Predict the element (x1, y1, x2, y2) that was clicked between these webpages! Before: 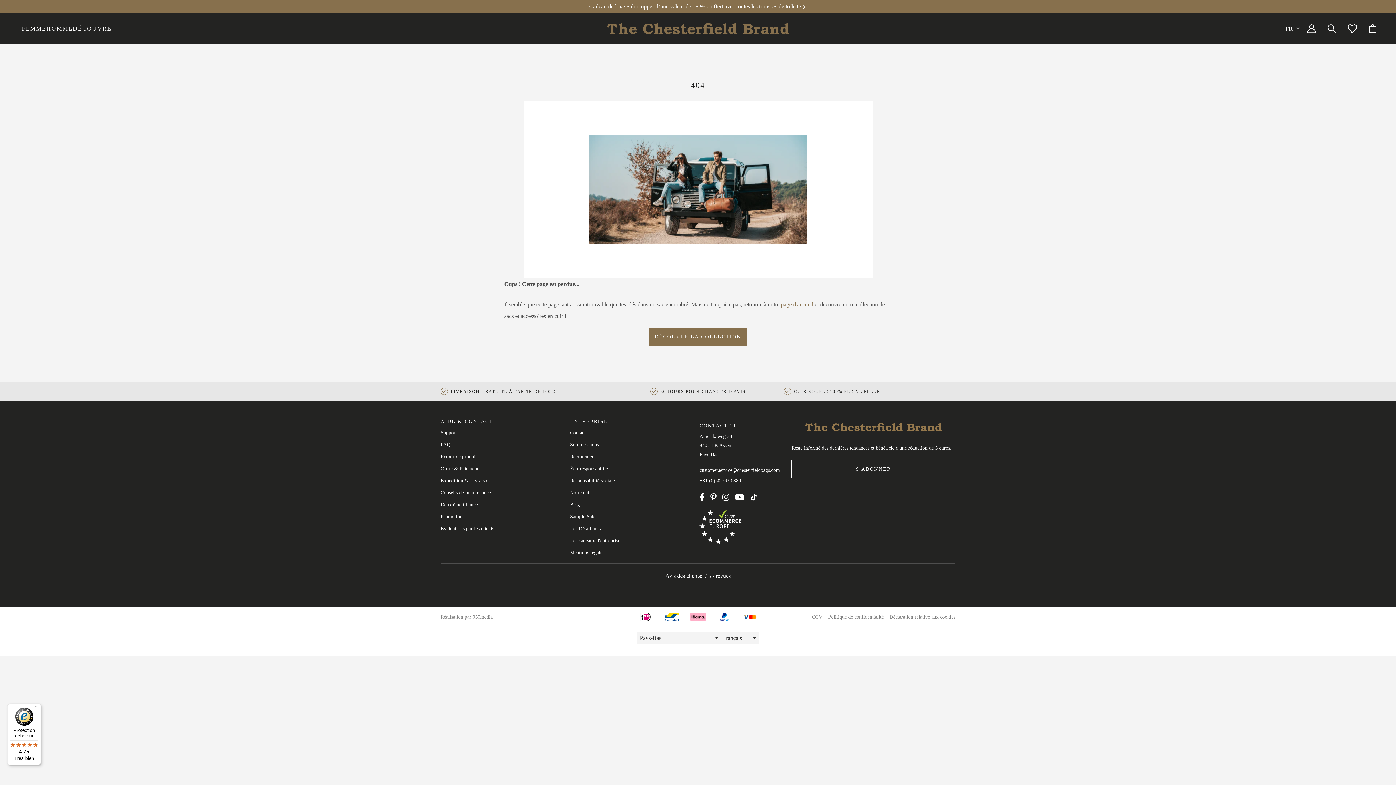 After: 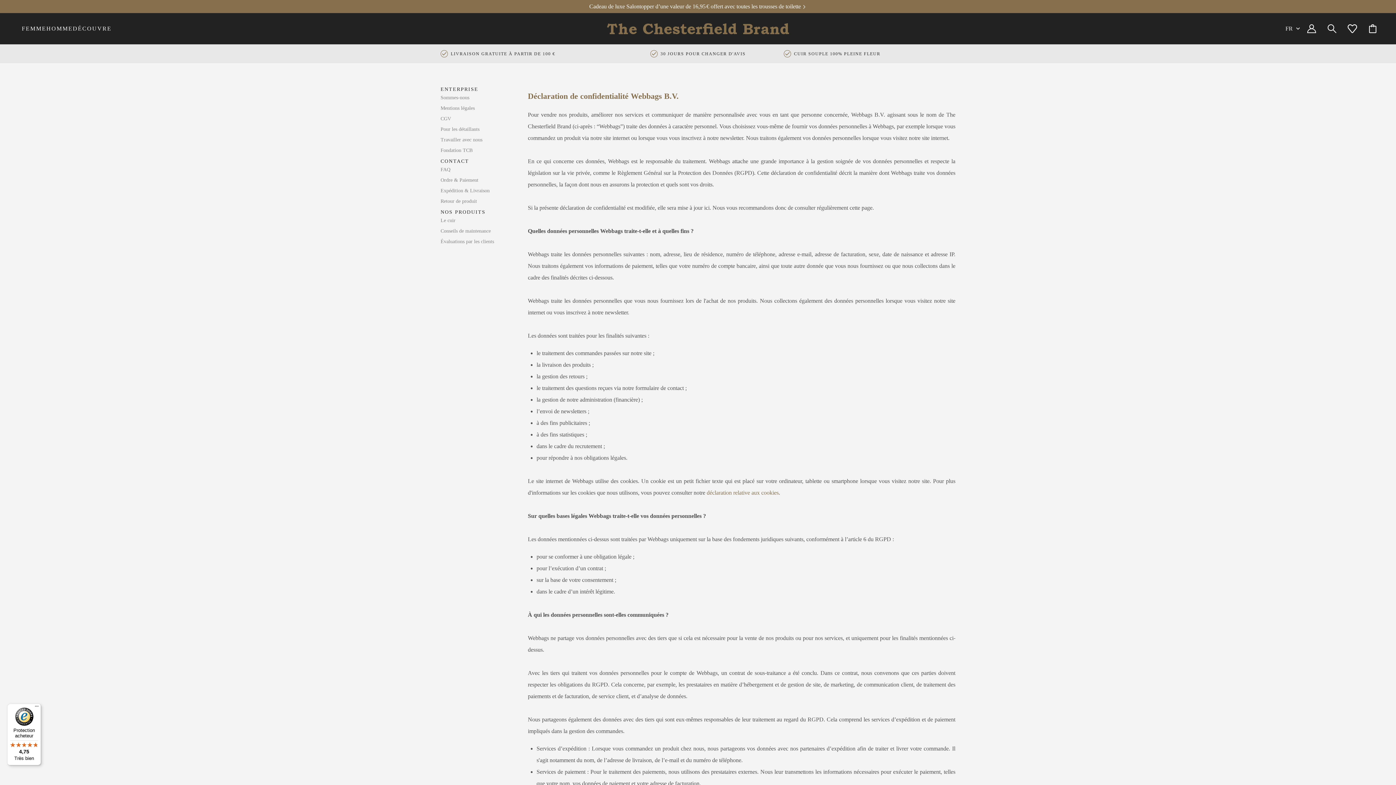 Action: bbox: (828, 614, 885, 619) label: Politique de confidentialité 